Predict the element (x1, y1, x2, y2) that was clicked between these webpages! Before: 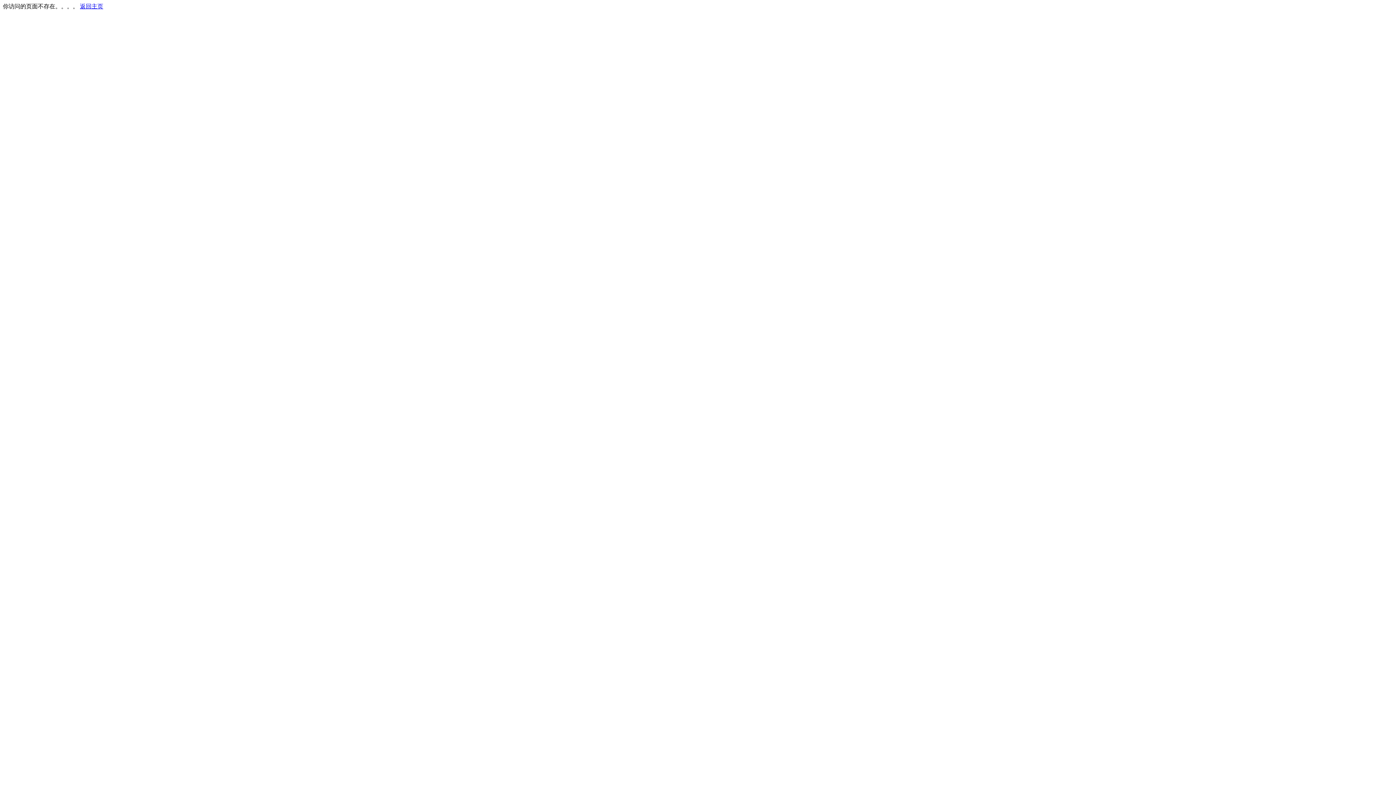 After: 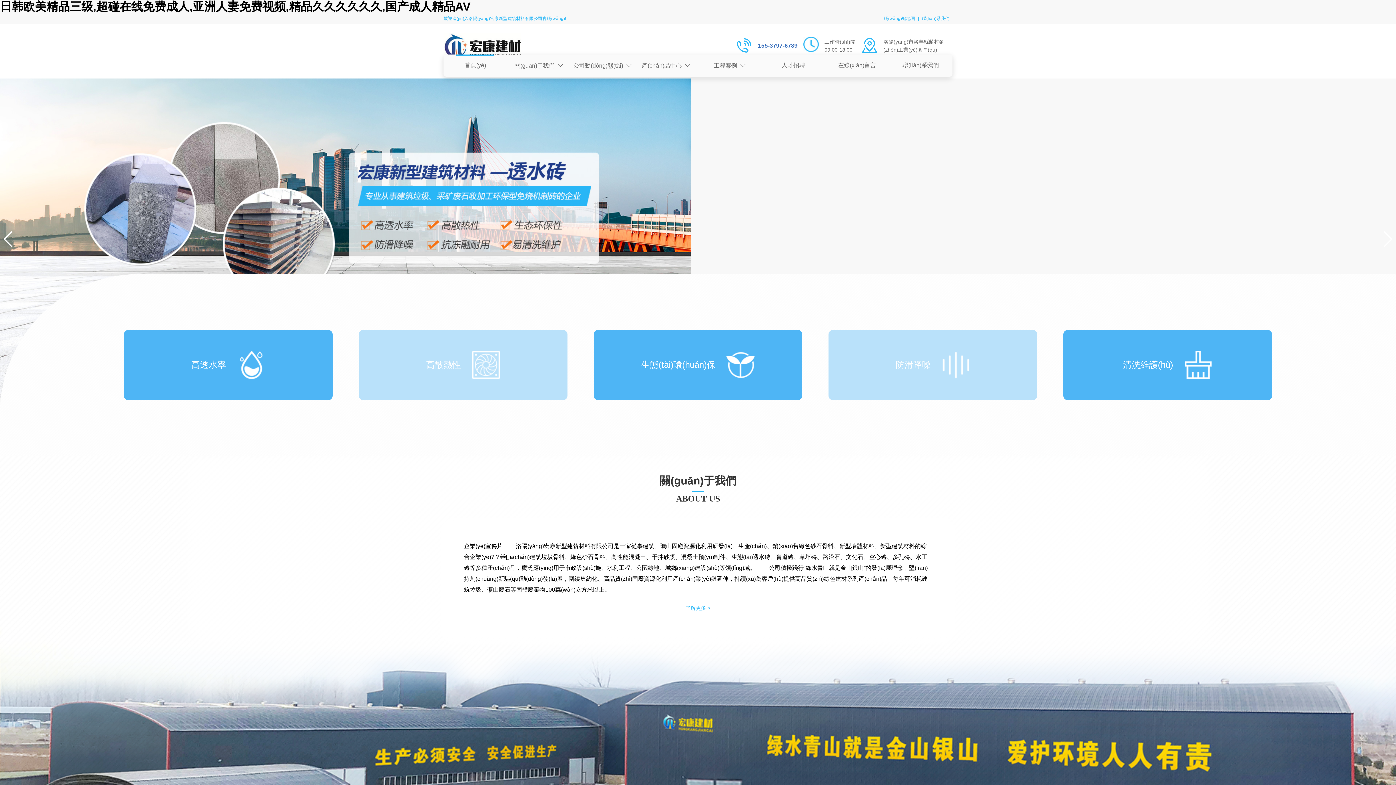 Action: bbox: (80, 3, 103, 9) label: 返回主页